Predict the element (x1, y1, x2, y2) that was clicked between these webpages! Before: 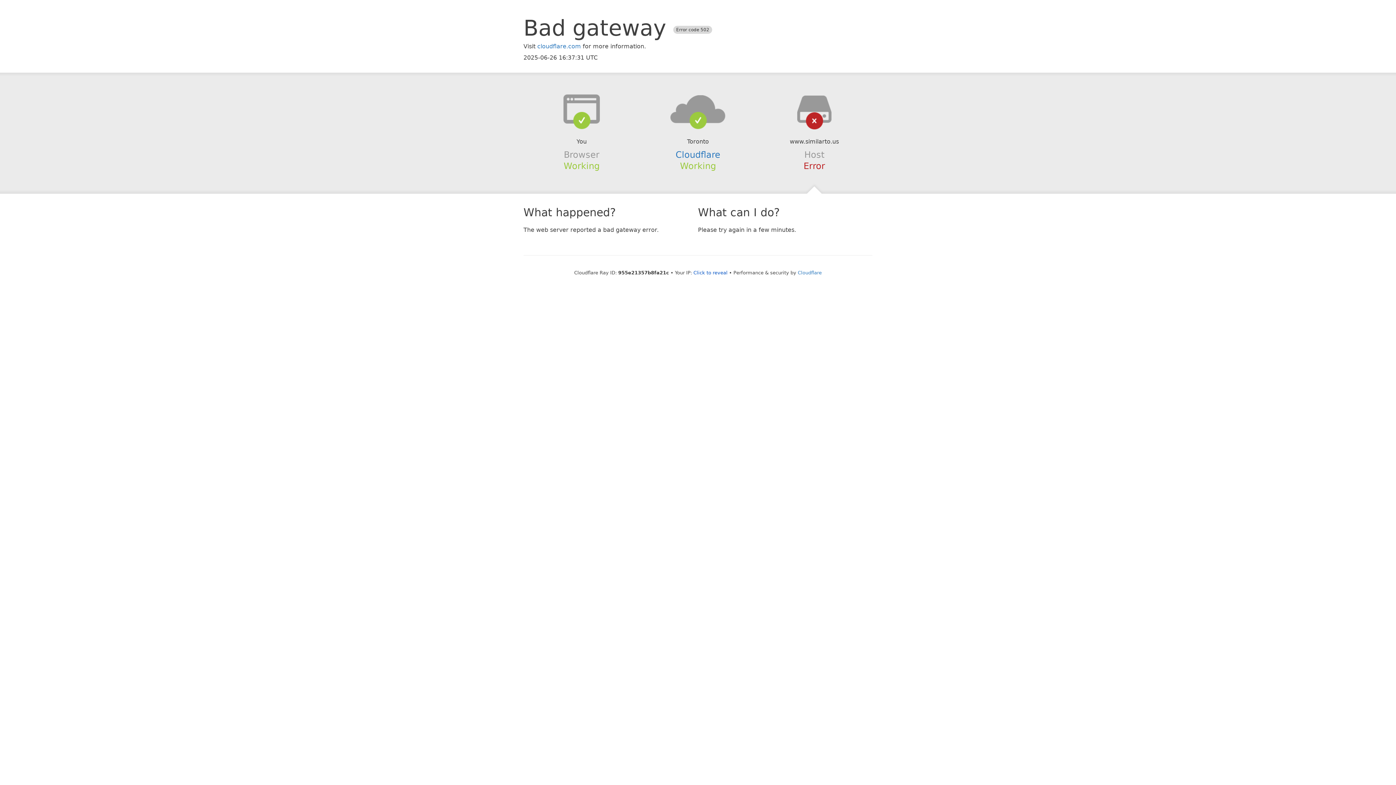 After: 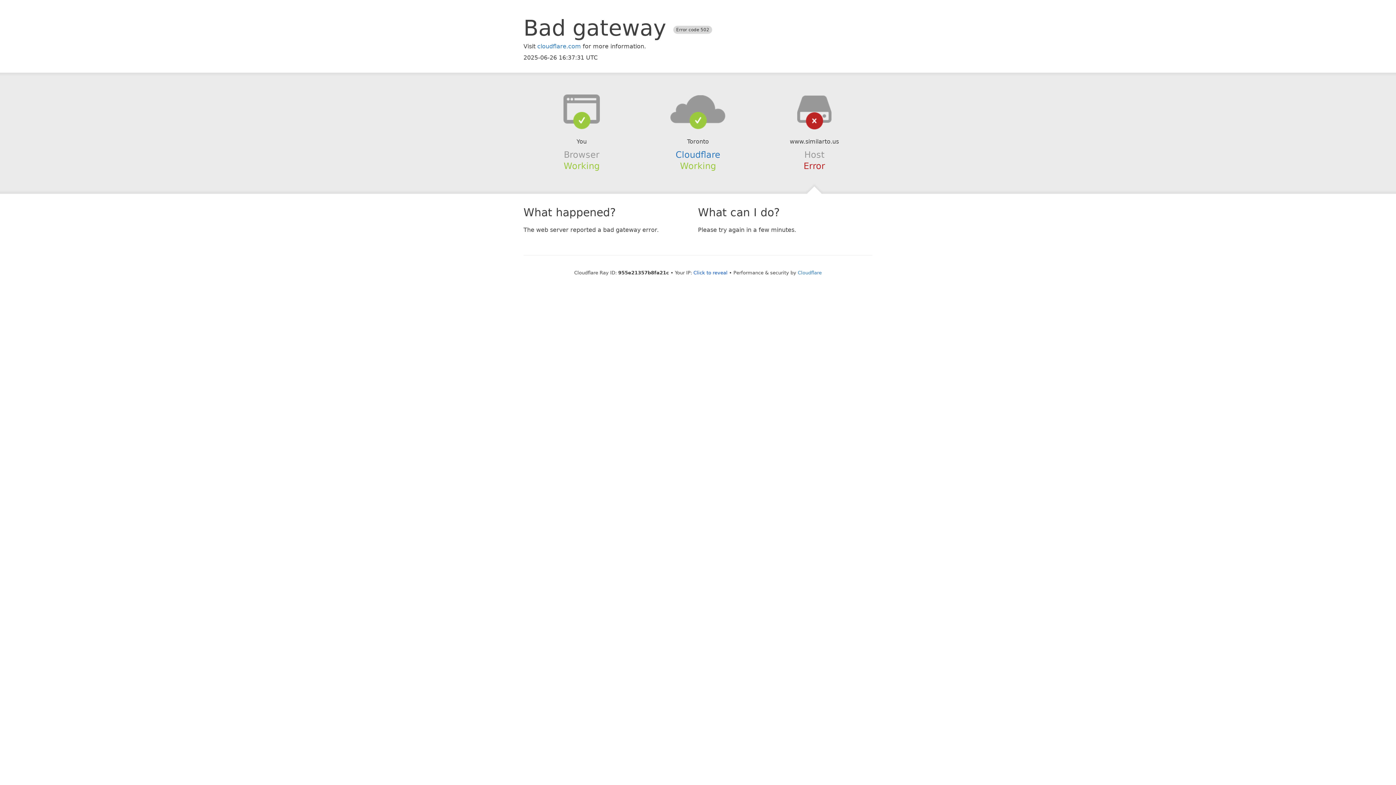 Action: bbox: (639, 94, 756, 123)